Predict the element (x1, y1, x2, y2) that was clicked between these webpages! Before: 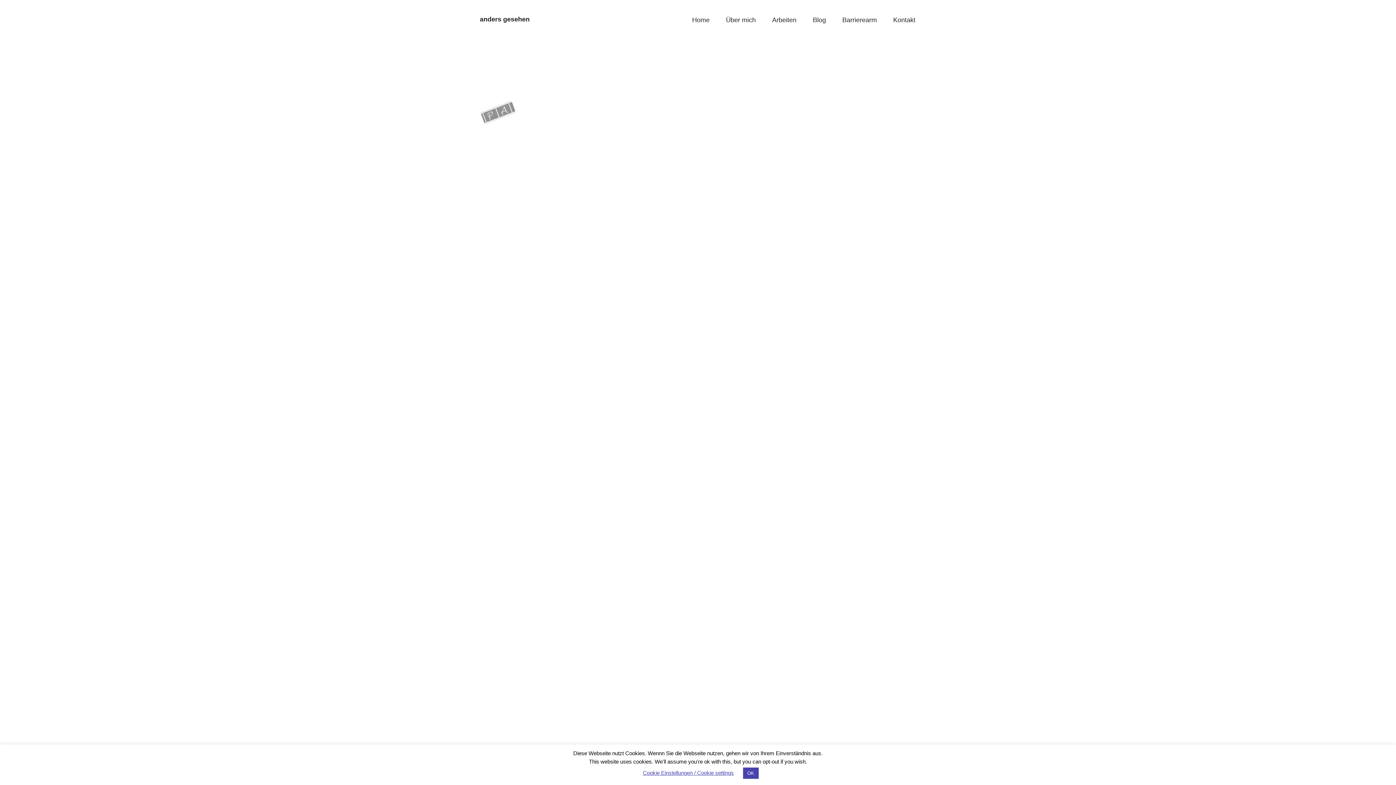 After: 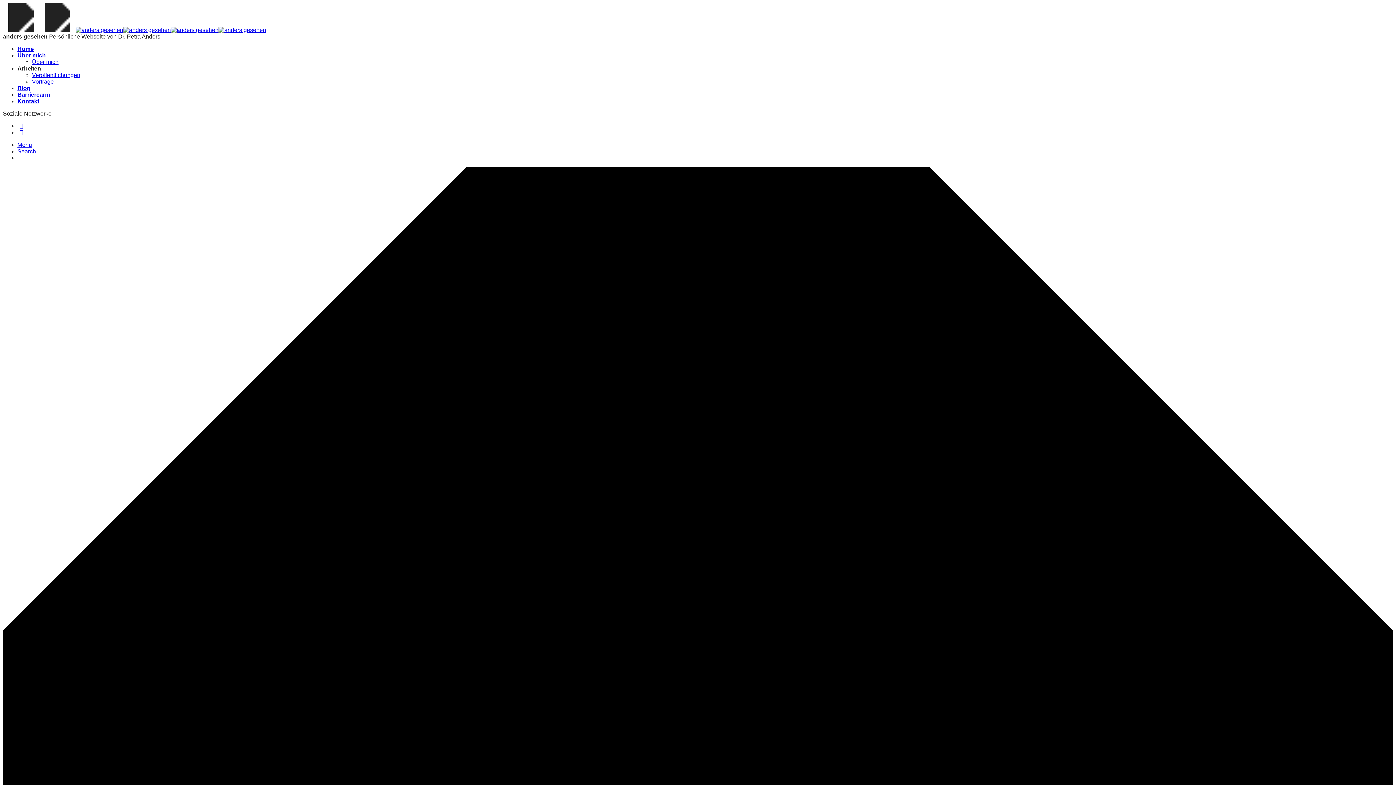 Action: label: Kontakt bbox: (892, 16, 916, 23)